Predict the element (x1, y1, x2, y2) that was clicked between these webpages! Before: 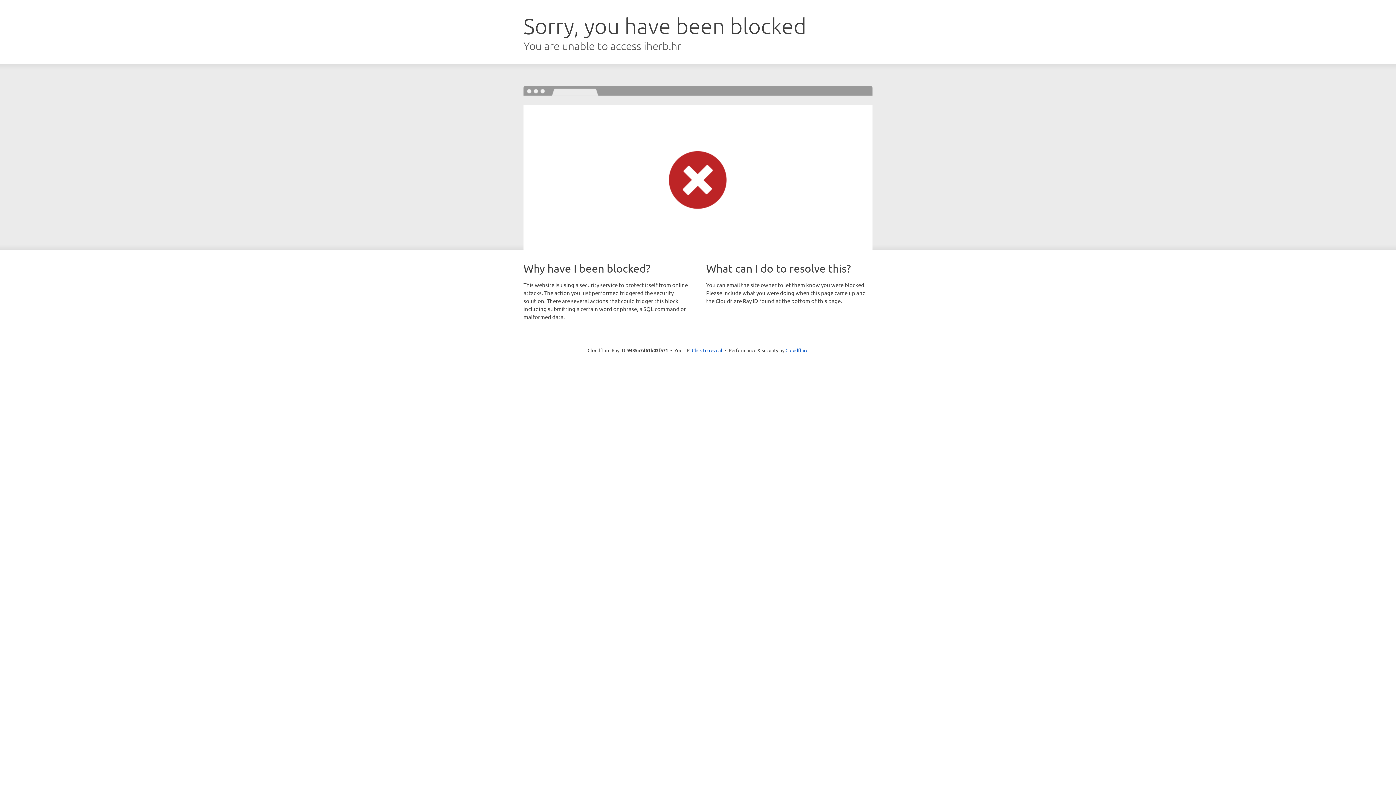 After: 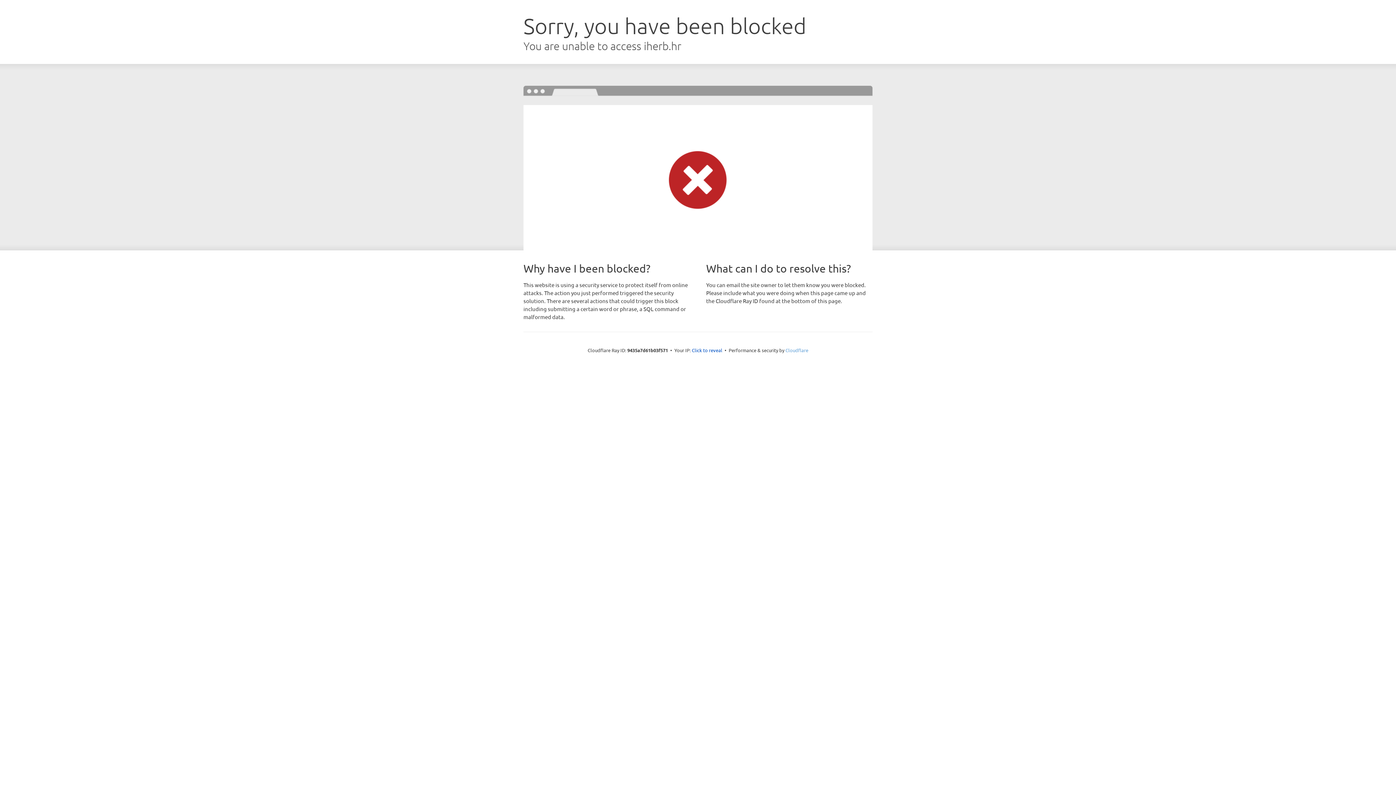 Action: label: Cloudflare bbox: (785, 347, 808, 353)